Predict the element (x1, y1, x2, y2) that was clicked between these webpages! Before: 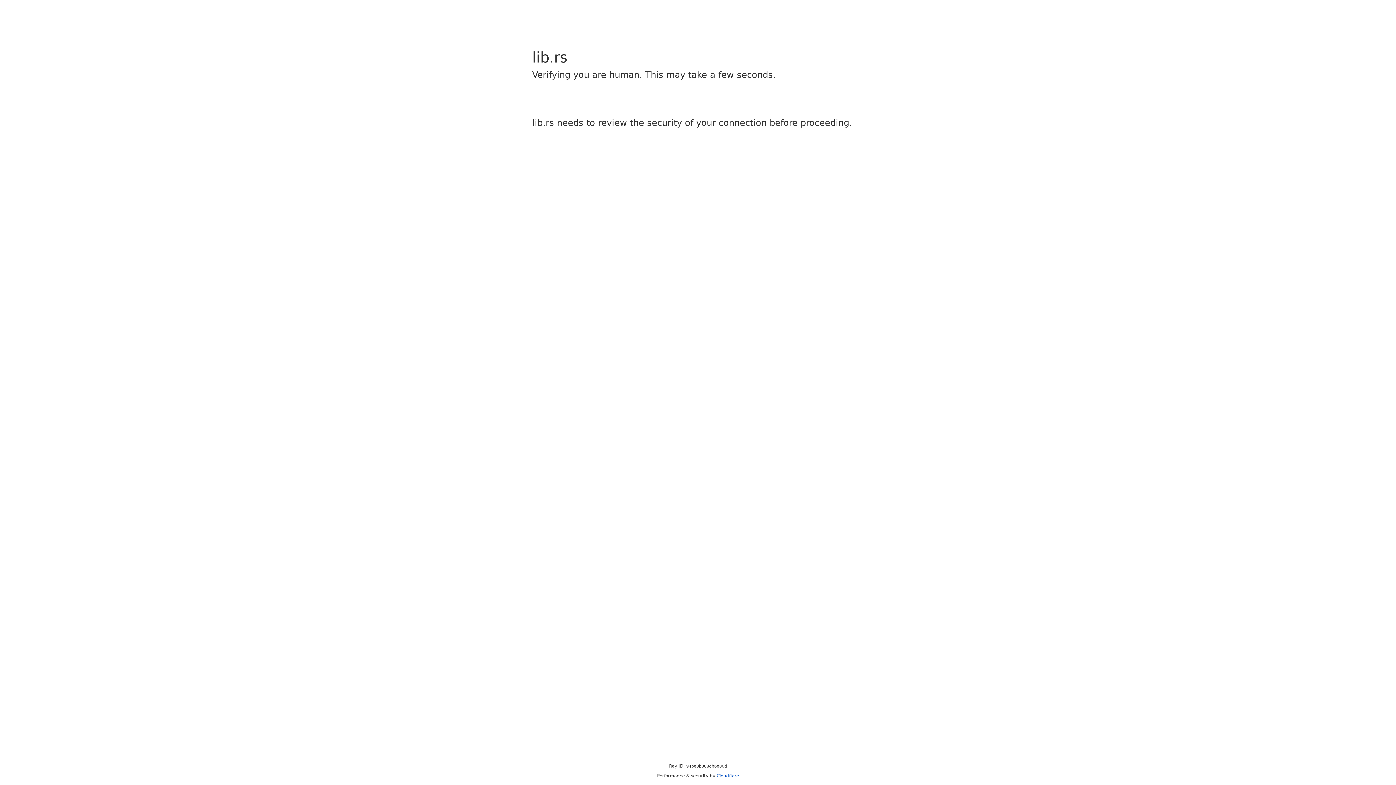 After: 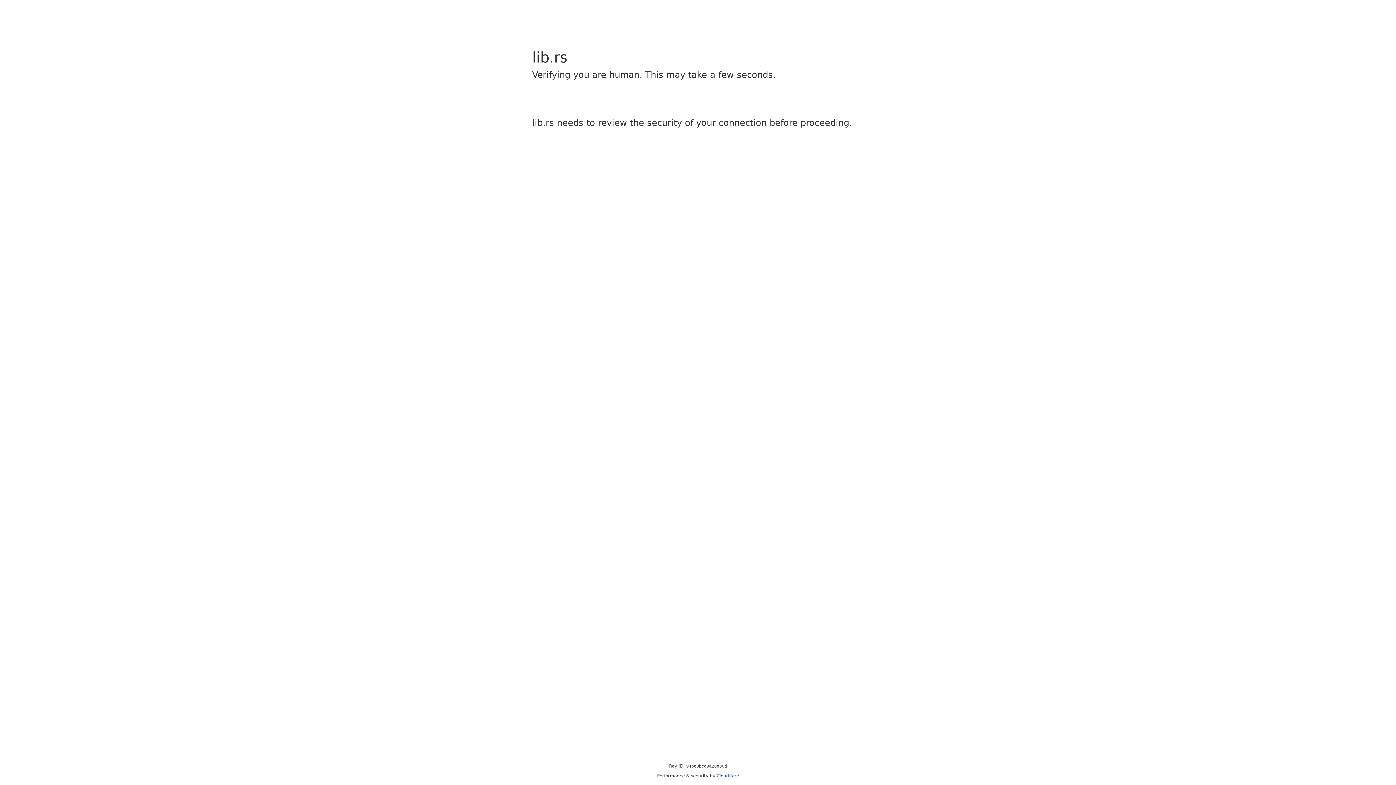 Action: bbox: (716, 773, 739, 778) label: Cloudflare